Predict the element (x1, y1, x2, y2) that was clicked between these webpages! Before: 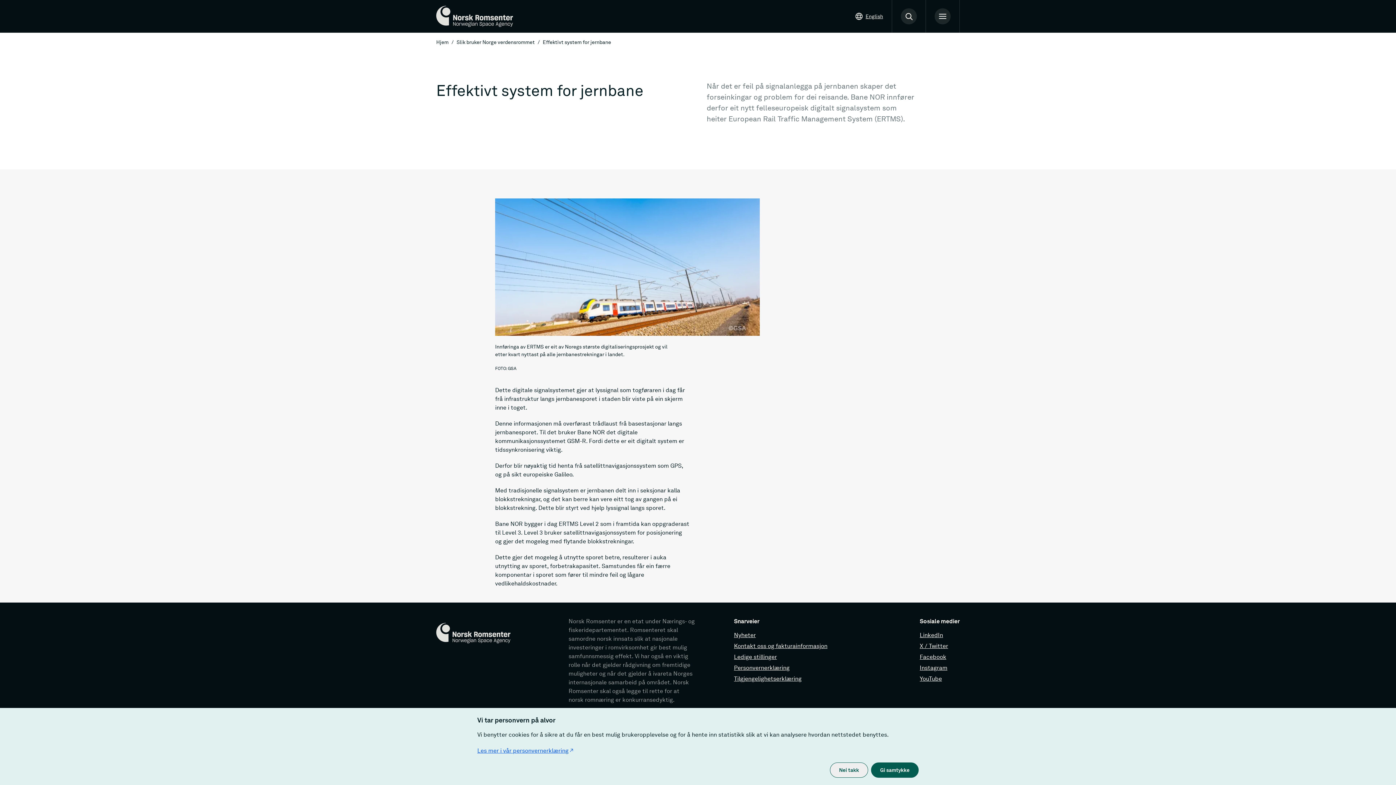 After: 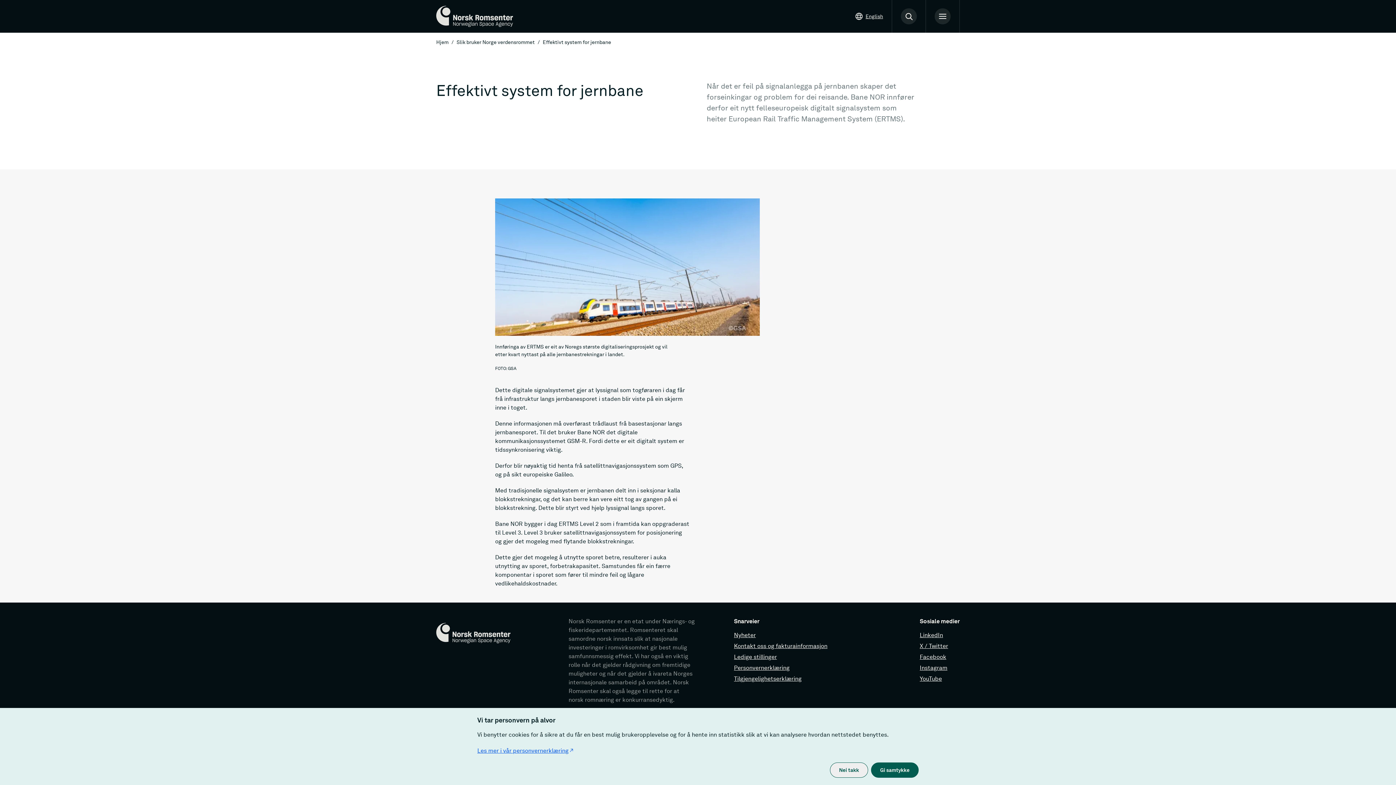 Action: label: Tilgjengelighetserklæring bbox: (734, 675, 801, 682)